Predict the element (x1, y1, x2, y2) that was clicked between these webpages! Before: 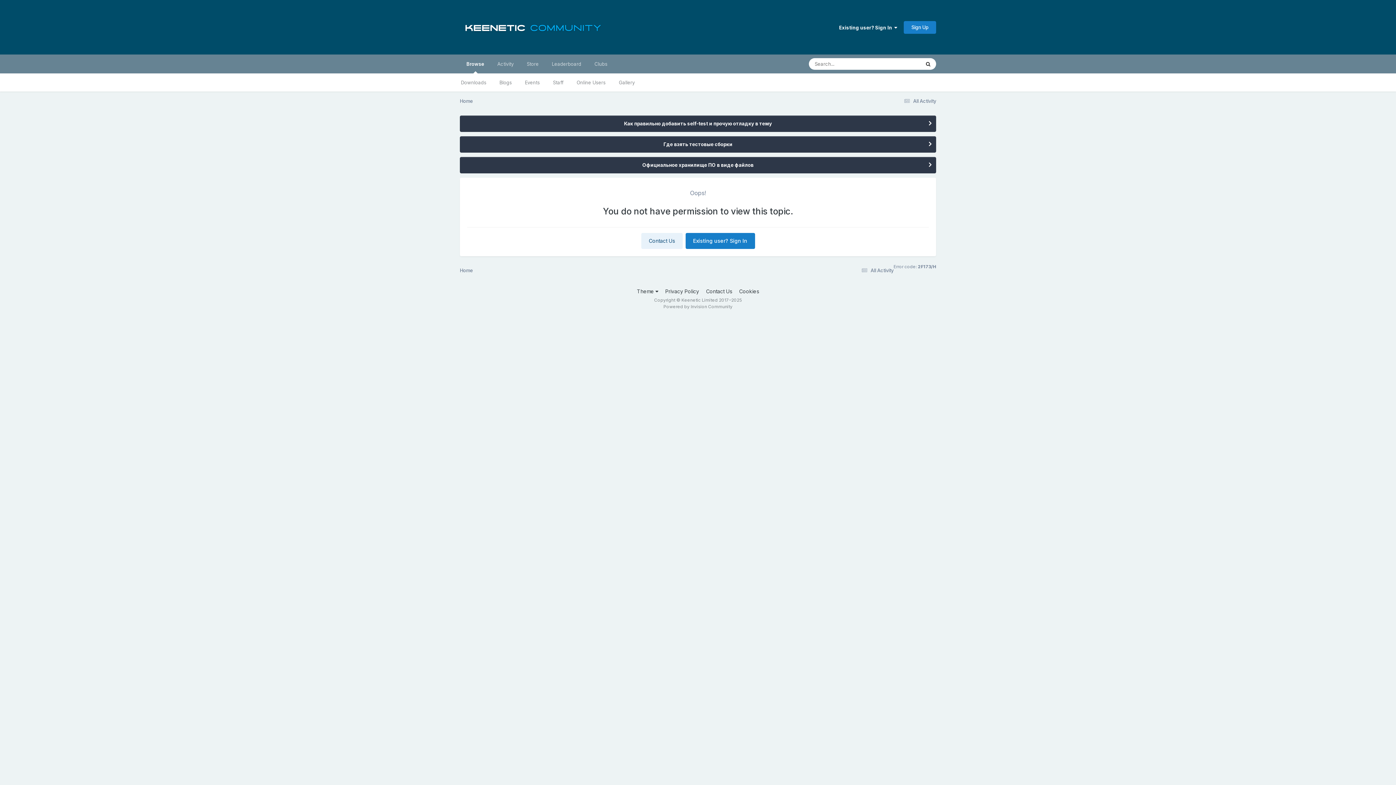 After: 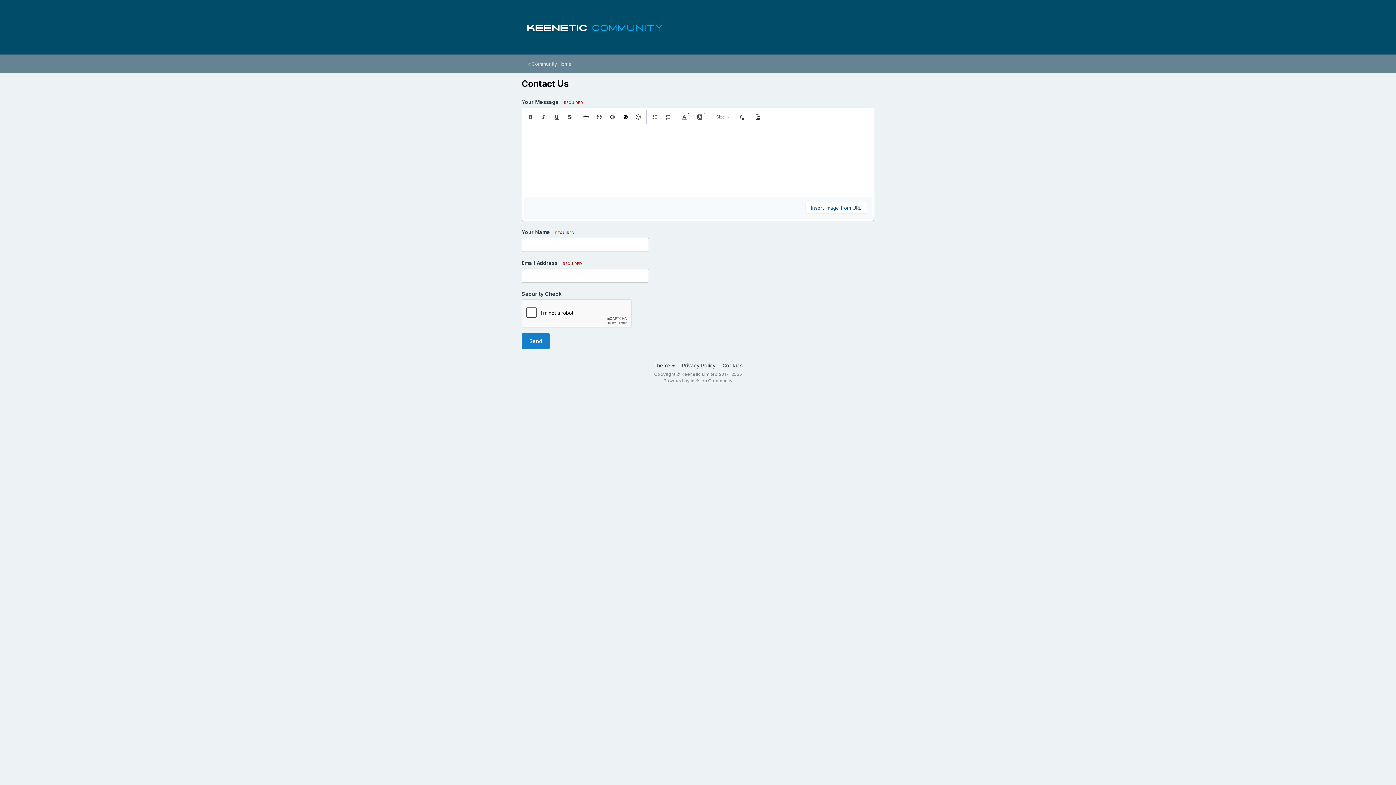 Action: label: Contact Us bbox: (641, 233, 682, 249)